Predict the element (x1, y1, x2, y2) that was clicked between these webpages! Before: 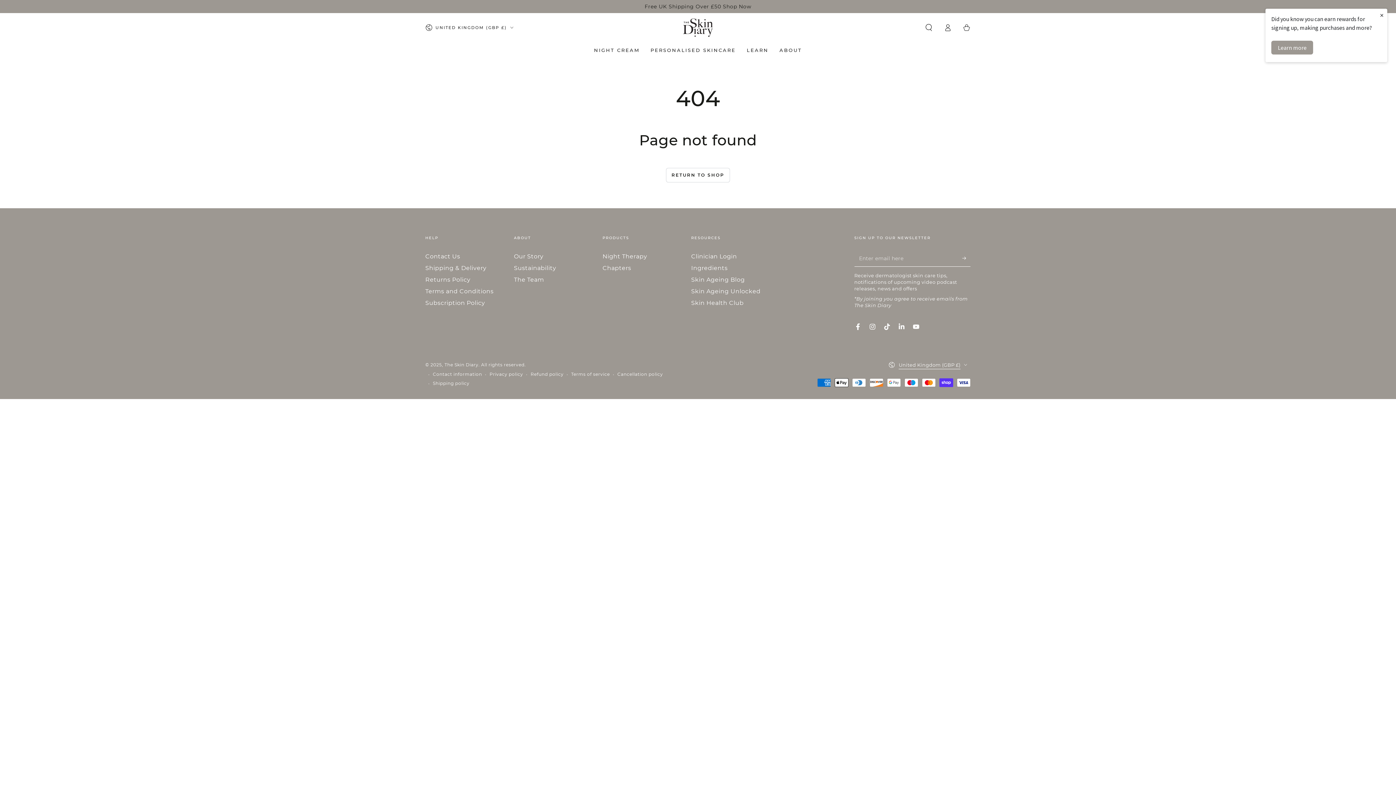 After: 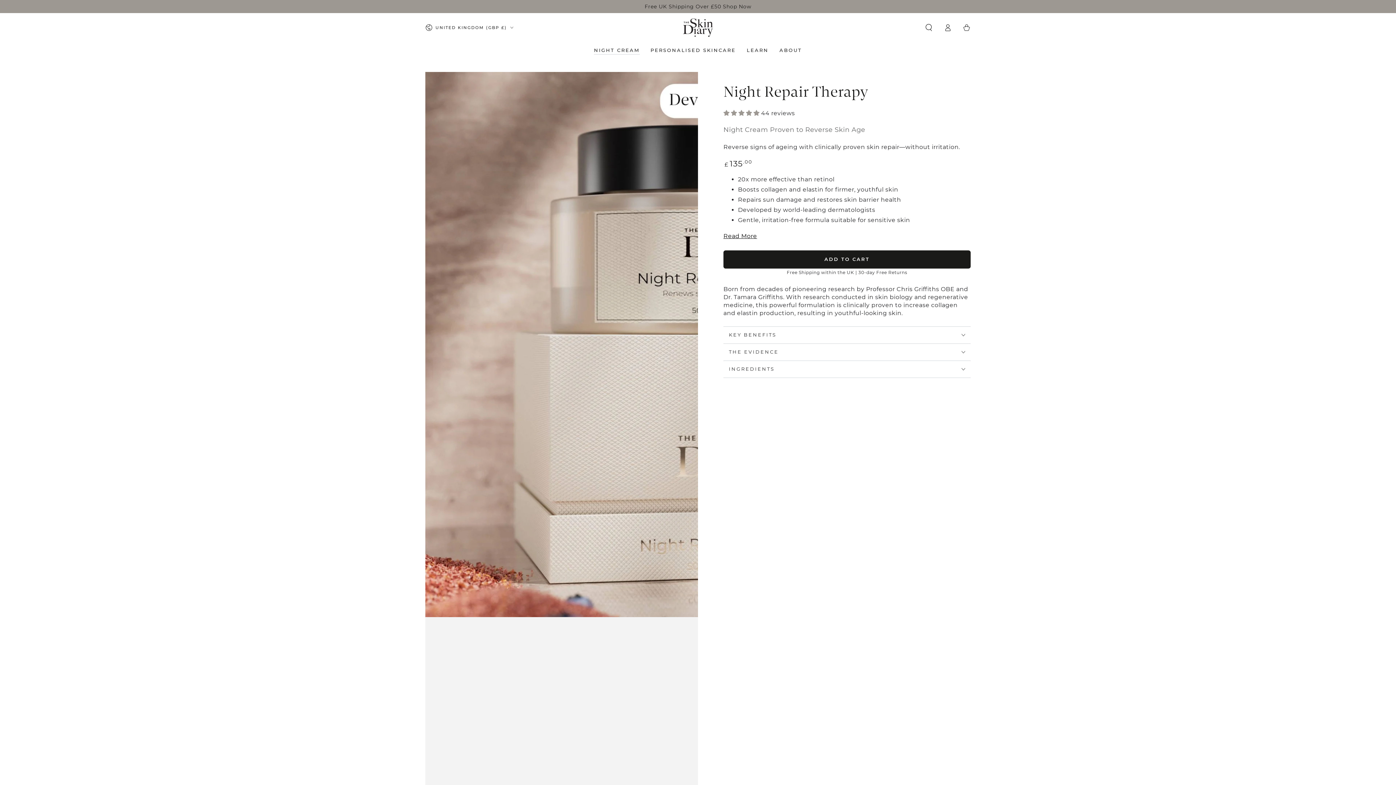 Action: bbox: (644, 3, 751, 9) label: Free UK Shipping Over £50 Shop Now